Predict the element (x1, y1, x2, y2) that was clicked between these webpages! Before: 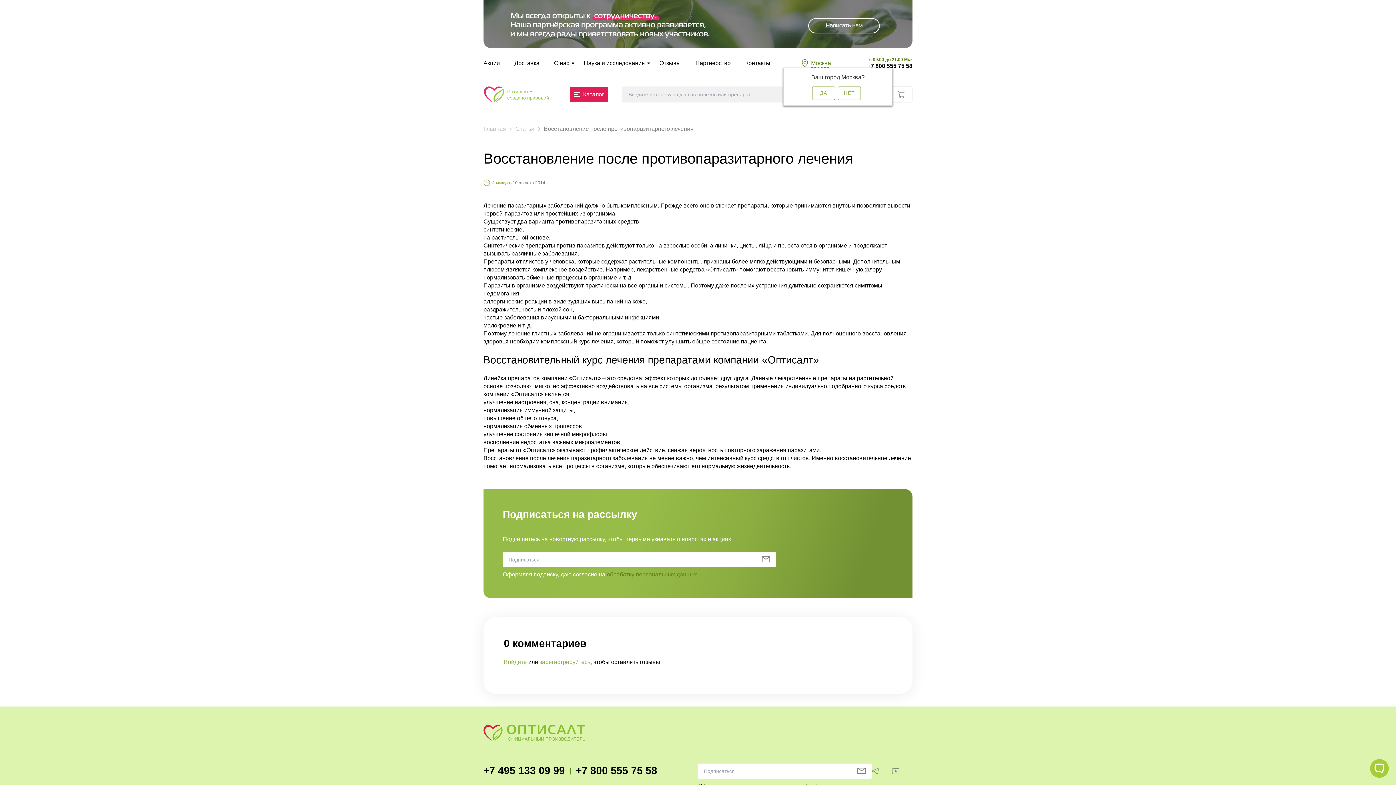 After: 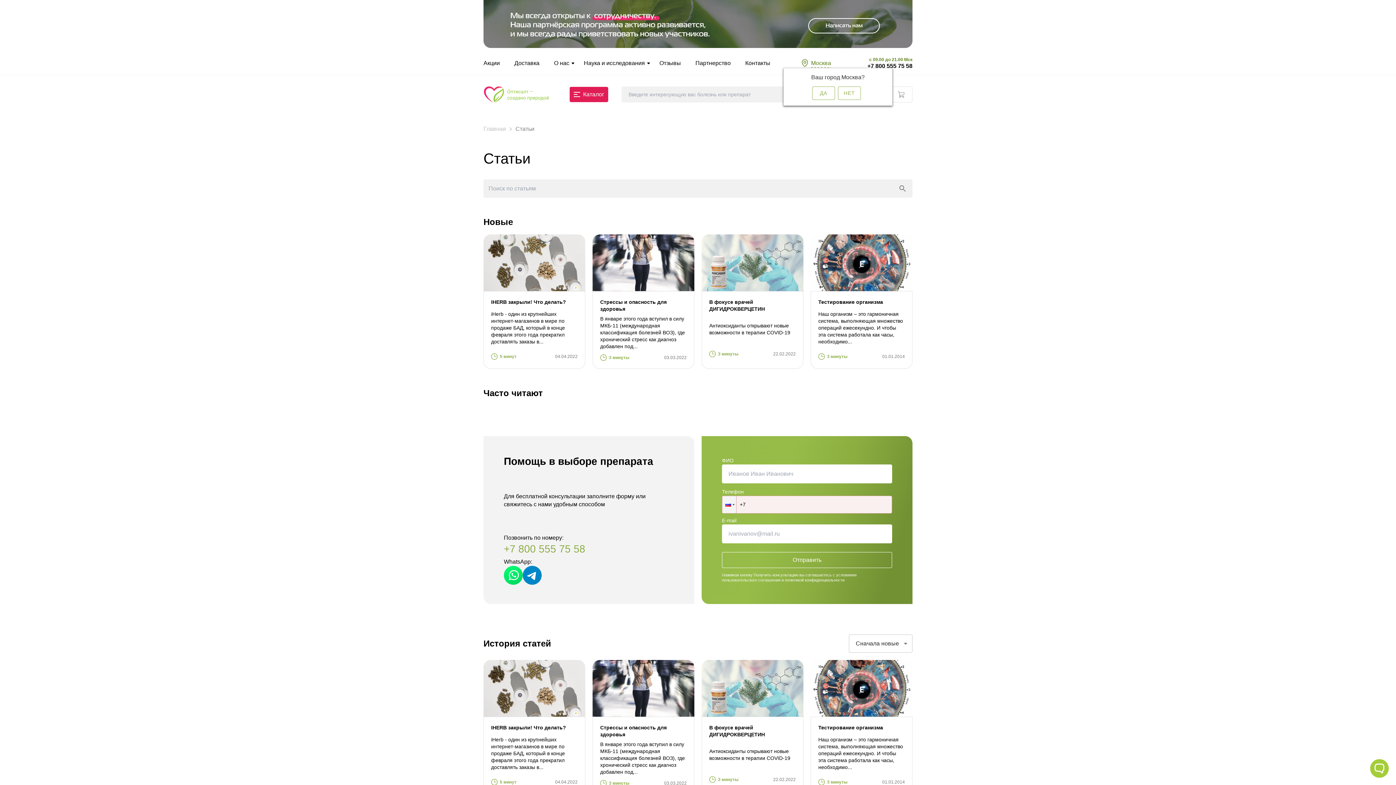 Action: bbox: (515, 125, 544, 131) label: Статьи